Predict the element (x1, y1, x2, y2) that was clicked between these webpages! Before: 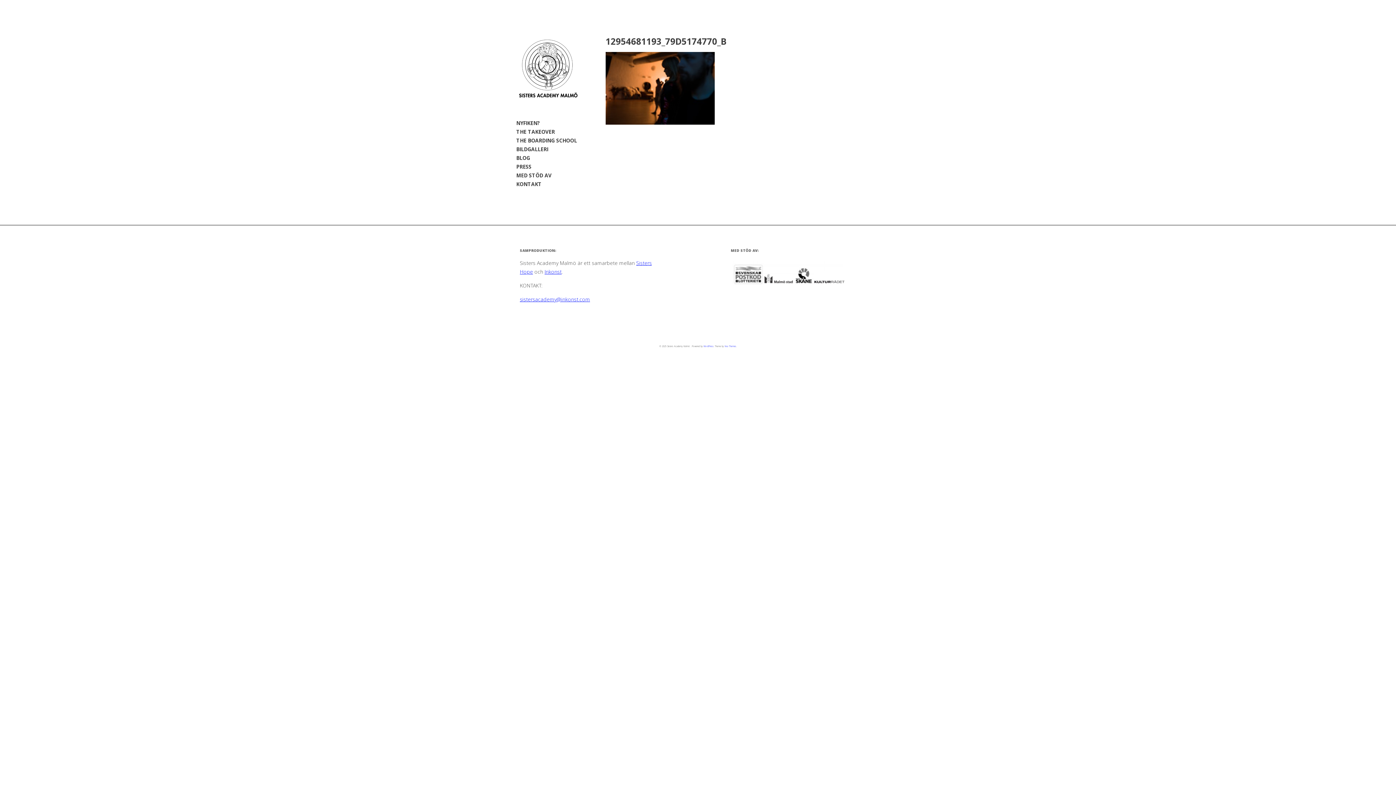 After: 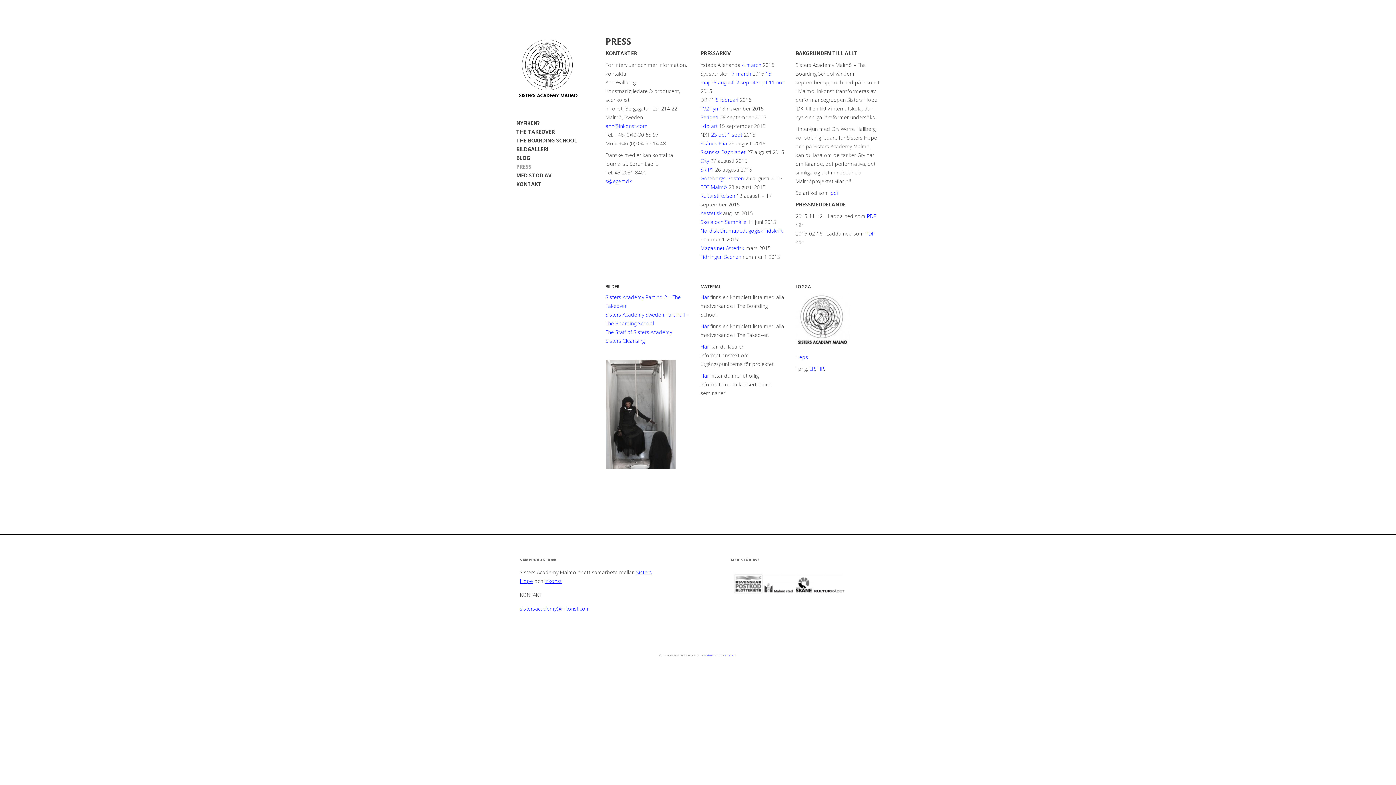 Action: bbox: (516, 162, 581, 171) label: PRESS